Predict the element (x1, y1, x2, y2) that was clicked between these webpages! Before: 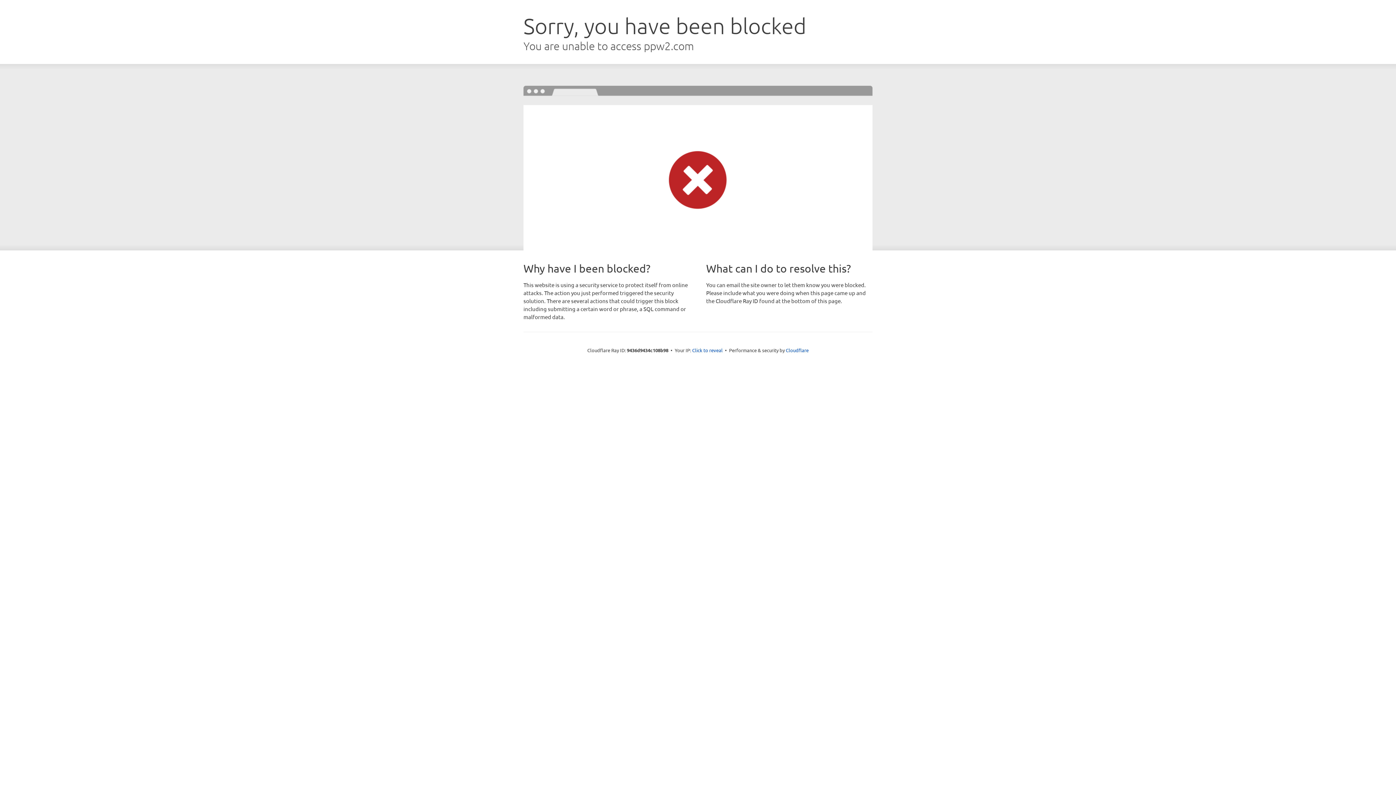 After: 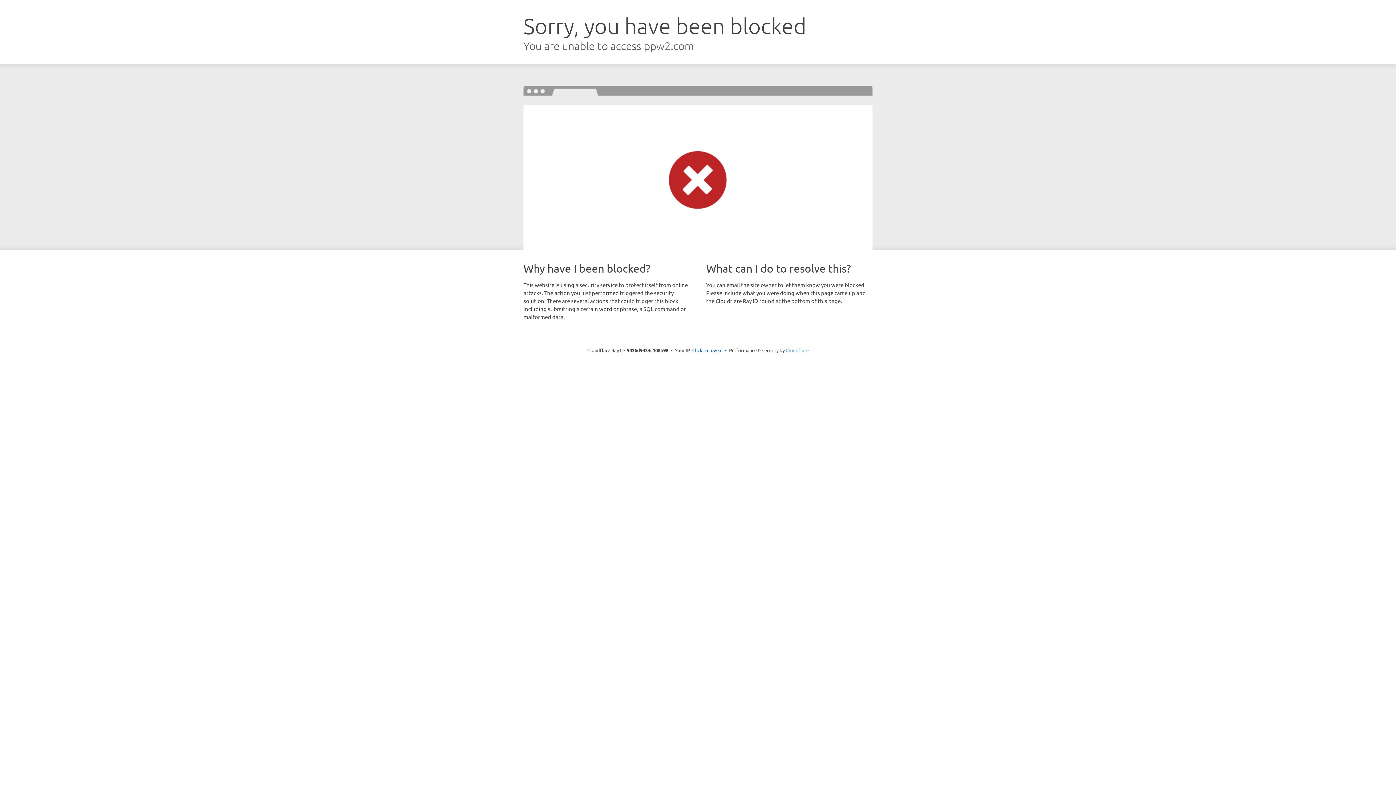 Action: label: Cloudflare bbox: (786, 347, 808, 353)